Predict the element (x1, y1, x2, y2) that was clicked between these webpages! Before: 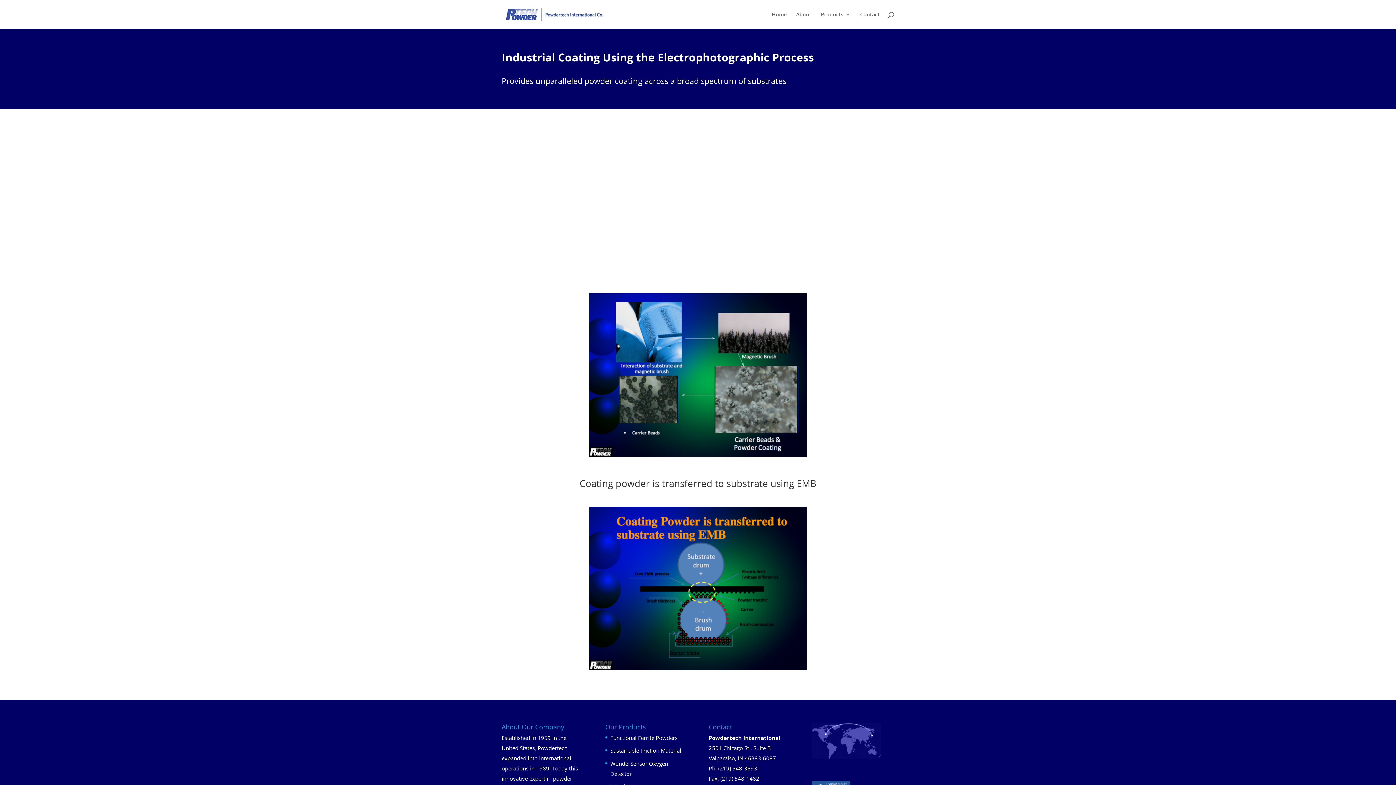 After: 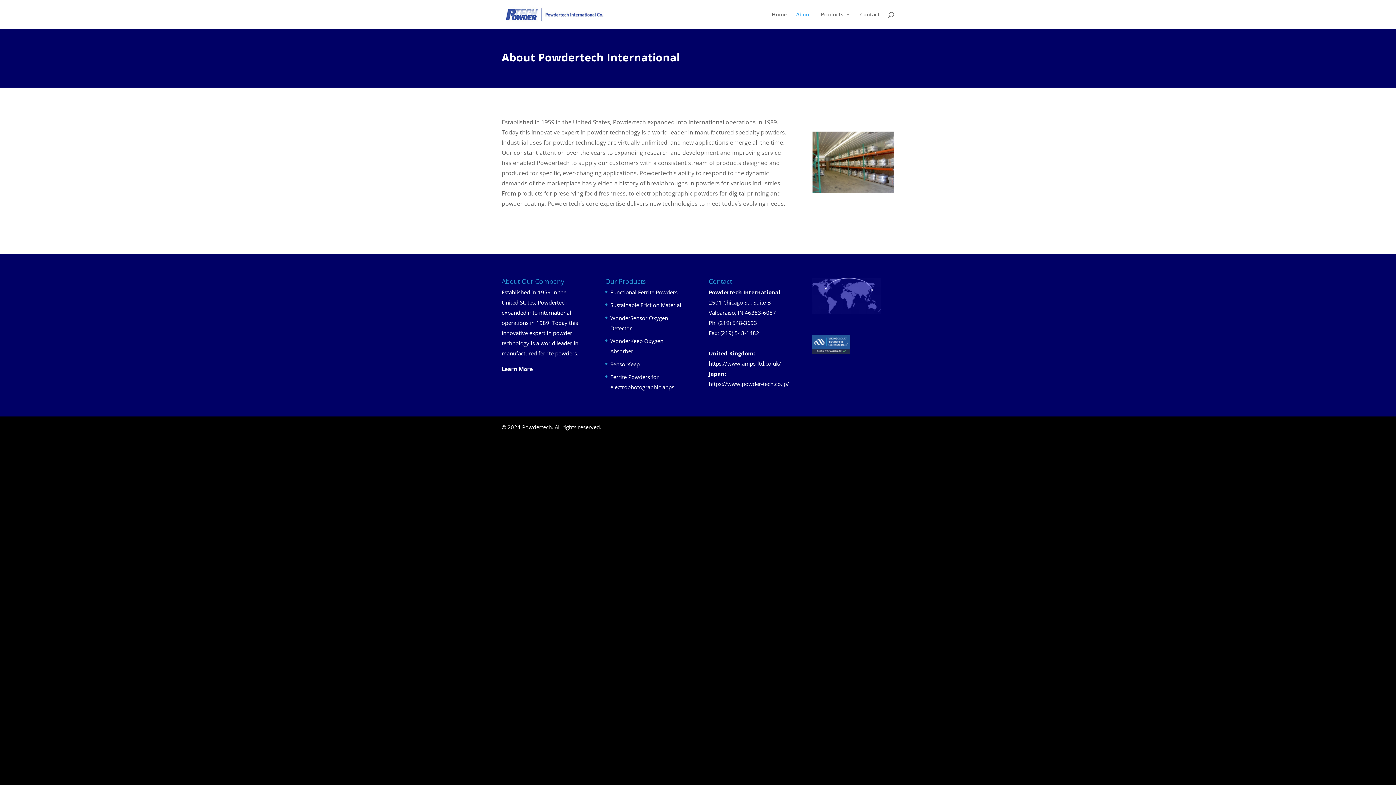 Action: bbox: (796, 12, 811, 29) label: About